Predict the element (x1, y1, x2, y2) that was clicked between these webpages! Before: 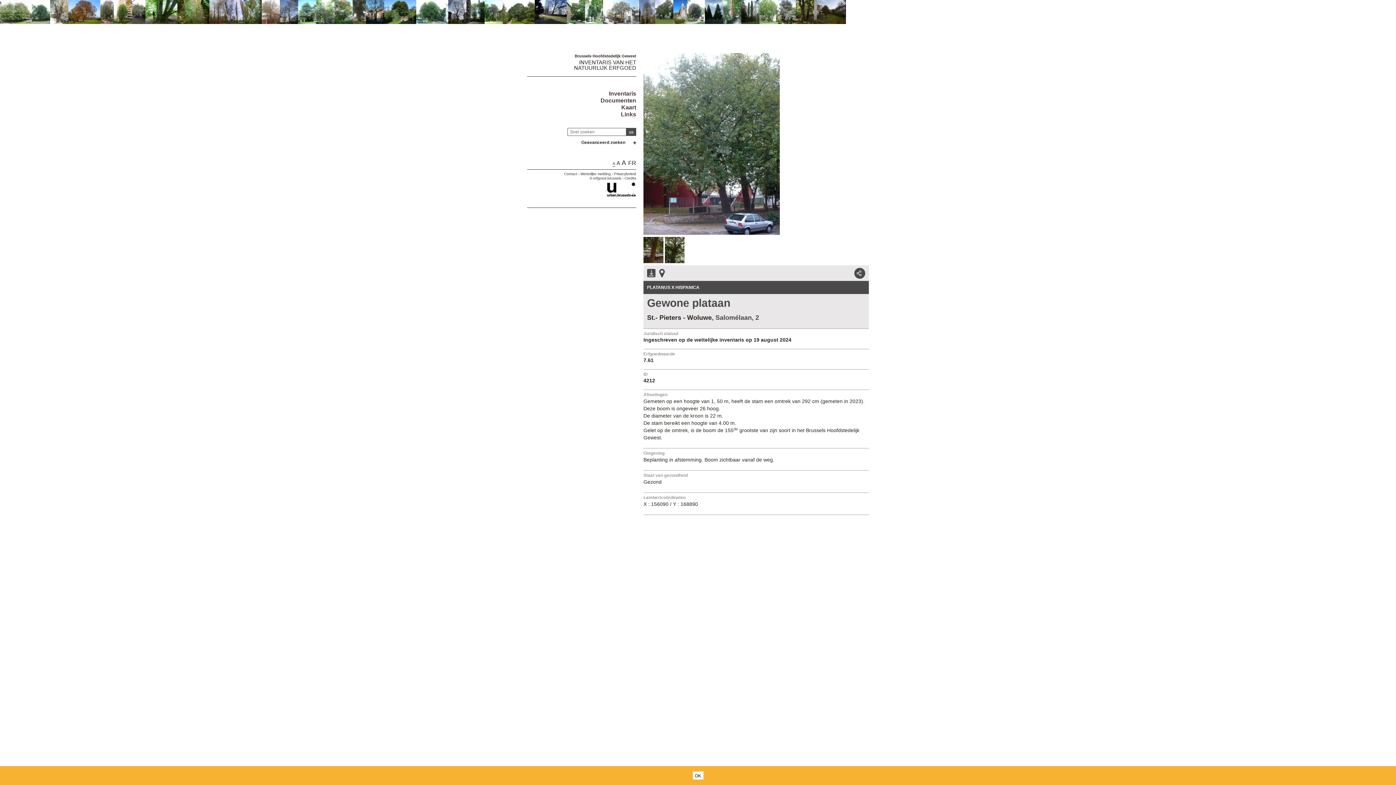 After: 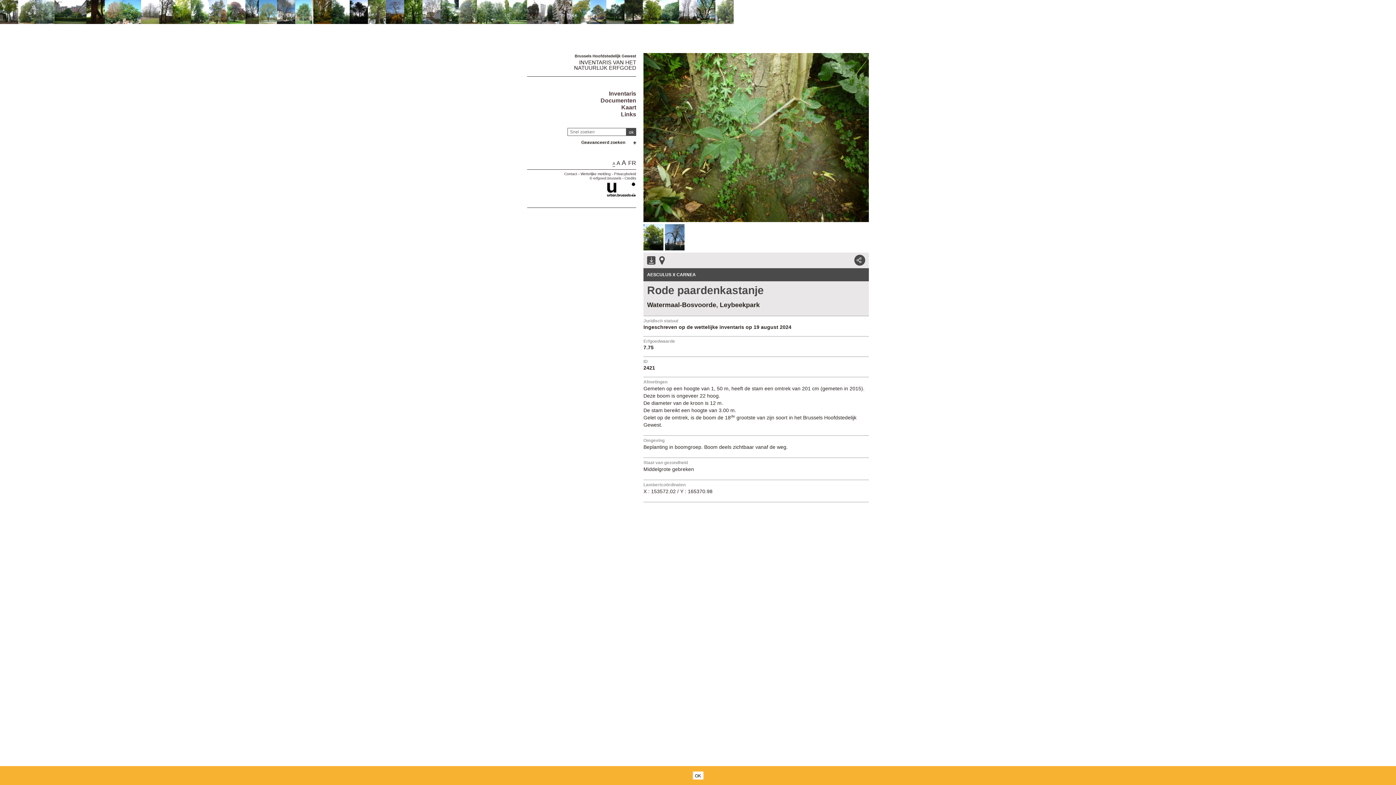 Action: bbox: (177, 18, 209, 25)